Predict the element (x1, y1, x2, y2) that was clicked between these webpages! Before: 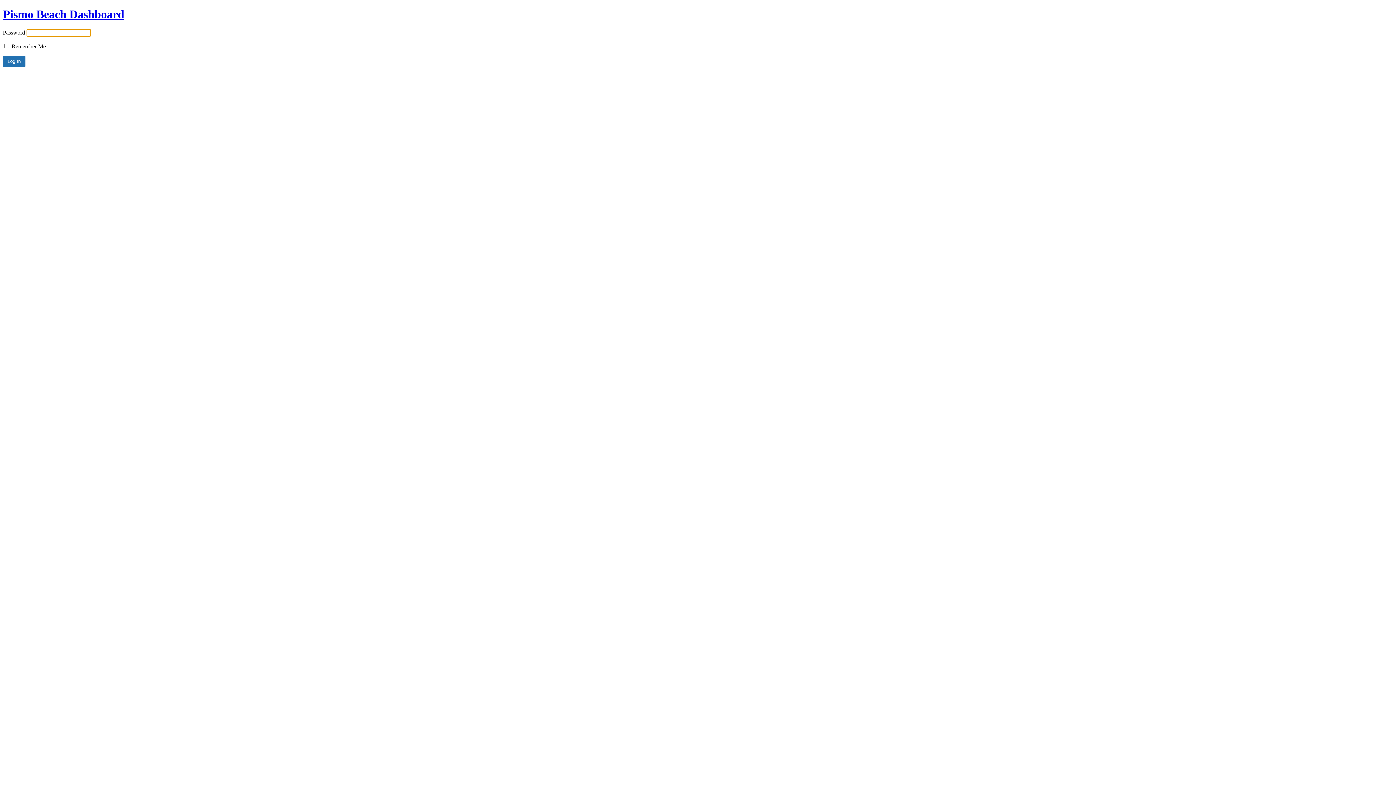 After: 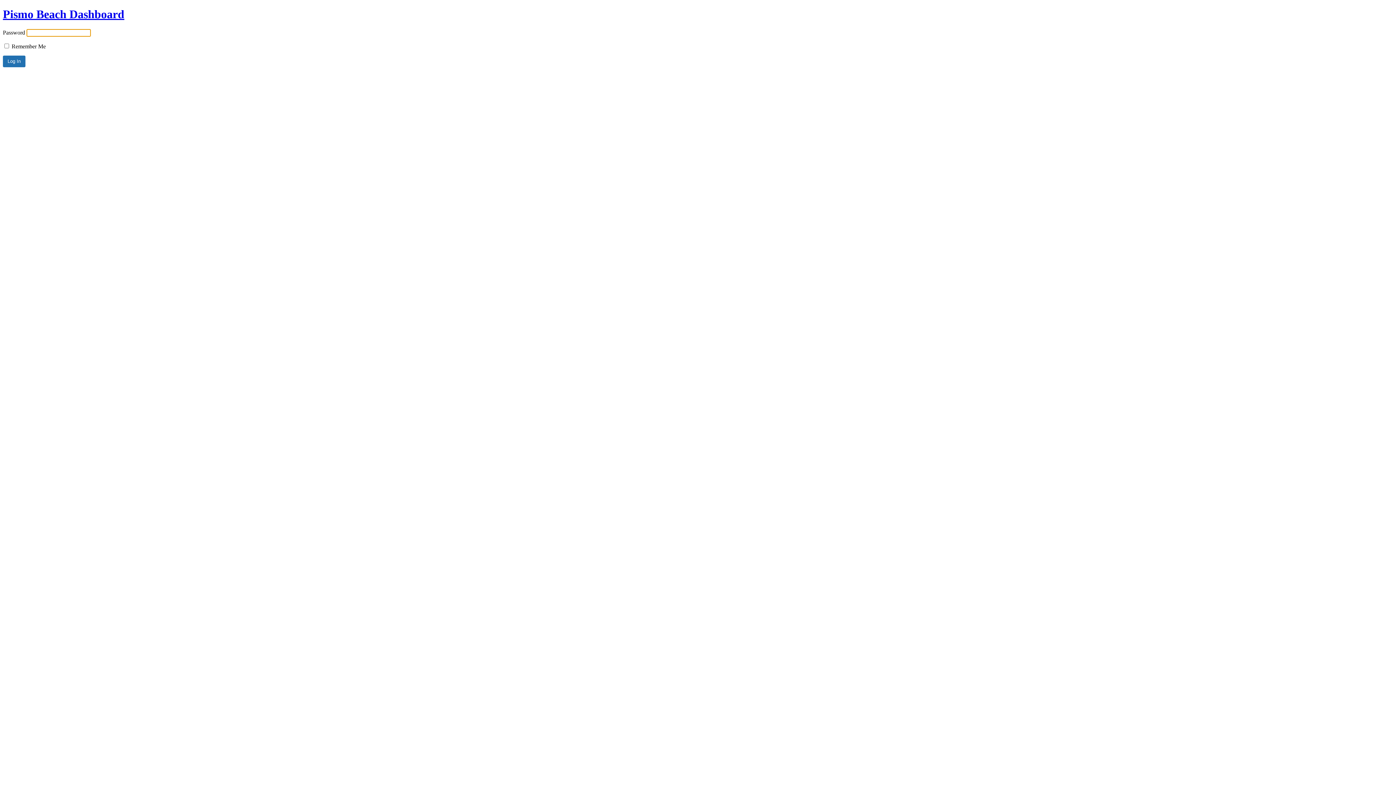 Action: label: Pismo Beach Dashboard bbox: (2, 7, 124, 20)